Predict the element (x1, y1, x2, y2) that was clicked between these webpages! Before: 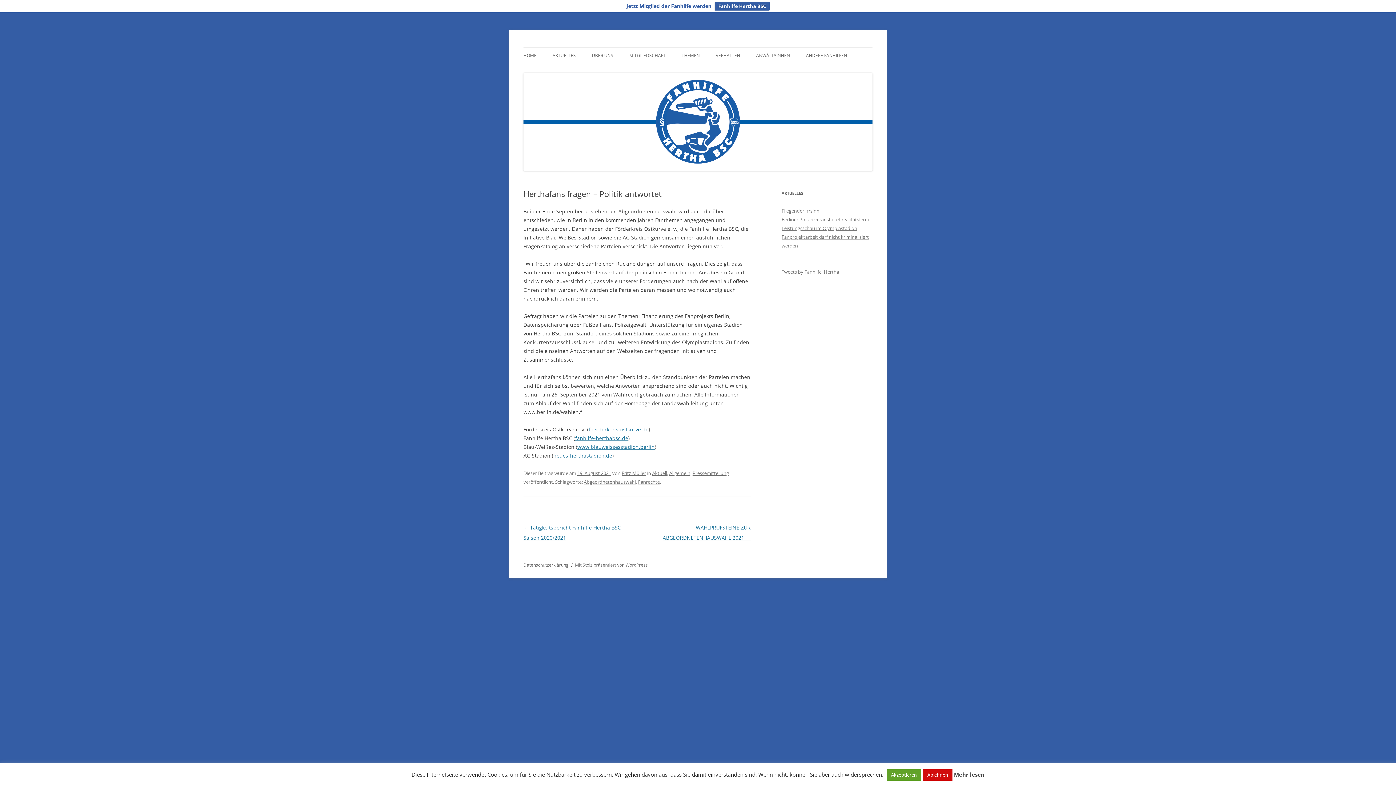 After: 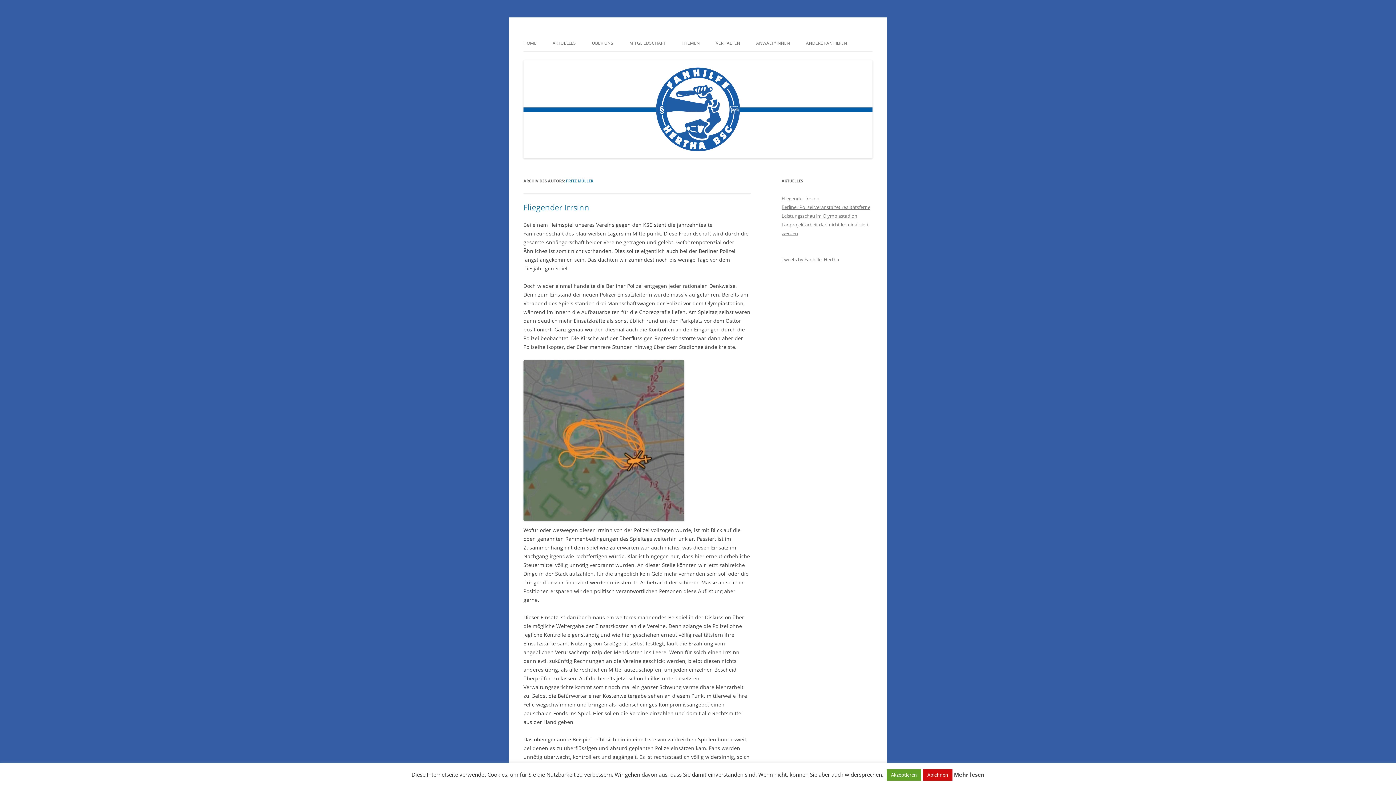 Action: bbox: (621, 470, 646, 476) label: Fritz Müller